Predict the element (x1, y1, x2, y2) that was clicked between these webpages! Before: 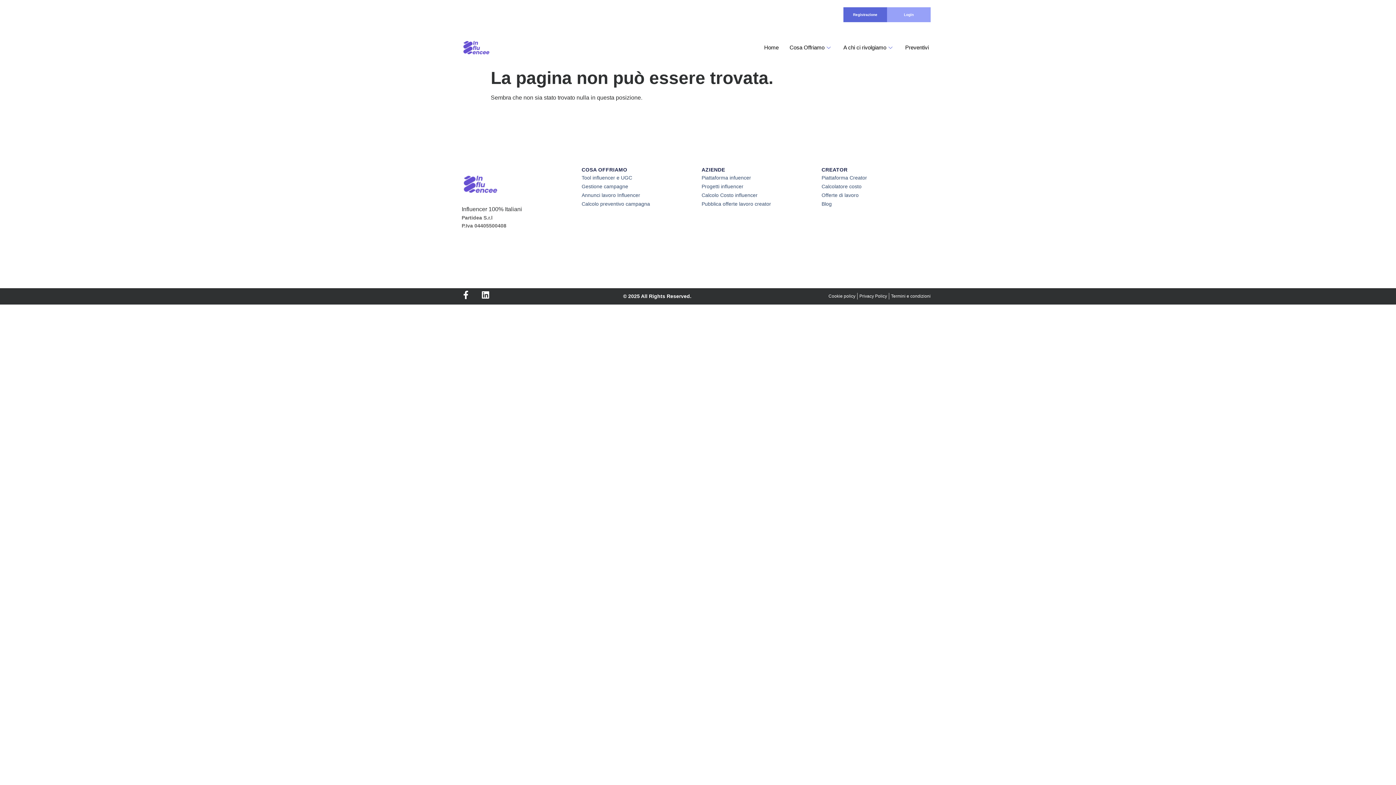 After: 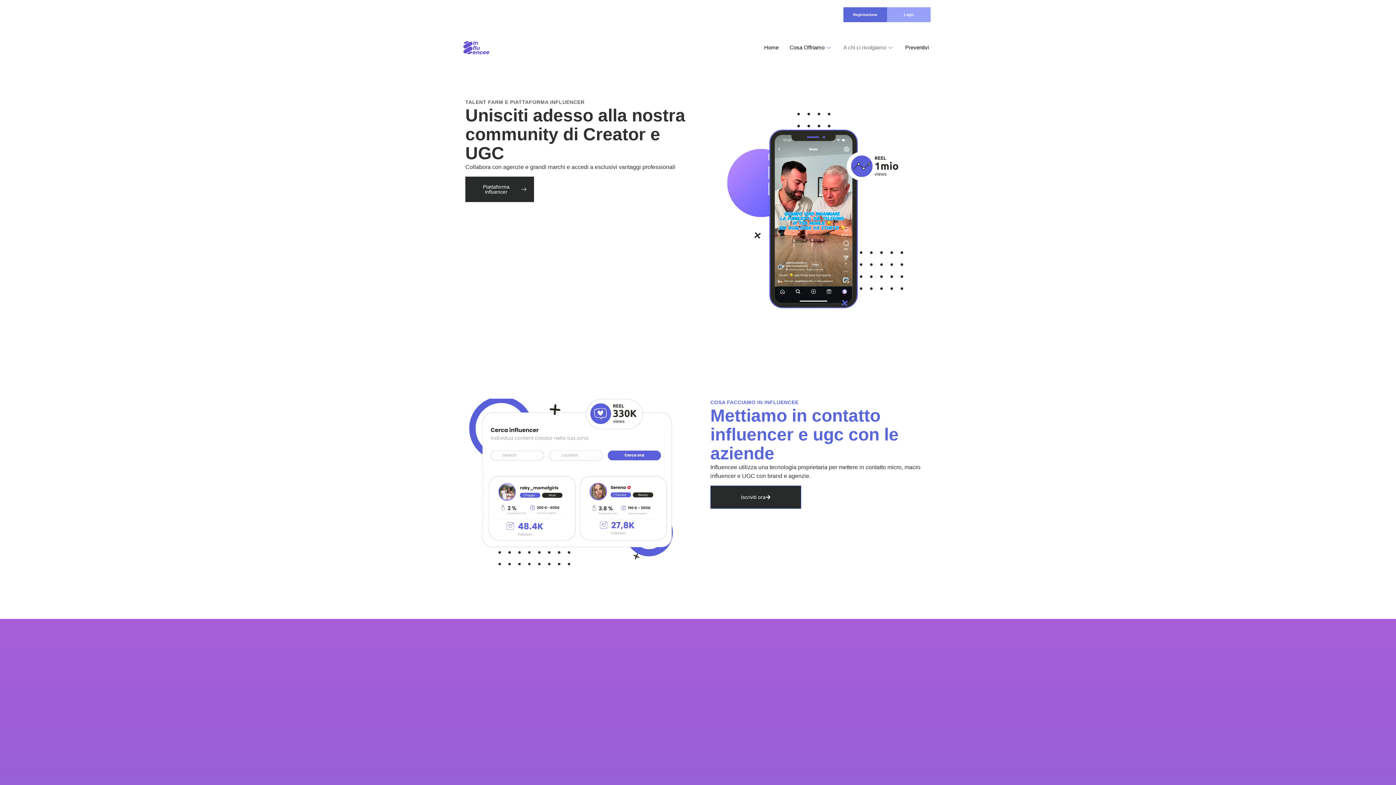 Action: bbox: (701, 173, 814, 181) label: Piattaforma infuencer